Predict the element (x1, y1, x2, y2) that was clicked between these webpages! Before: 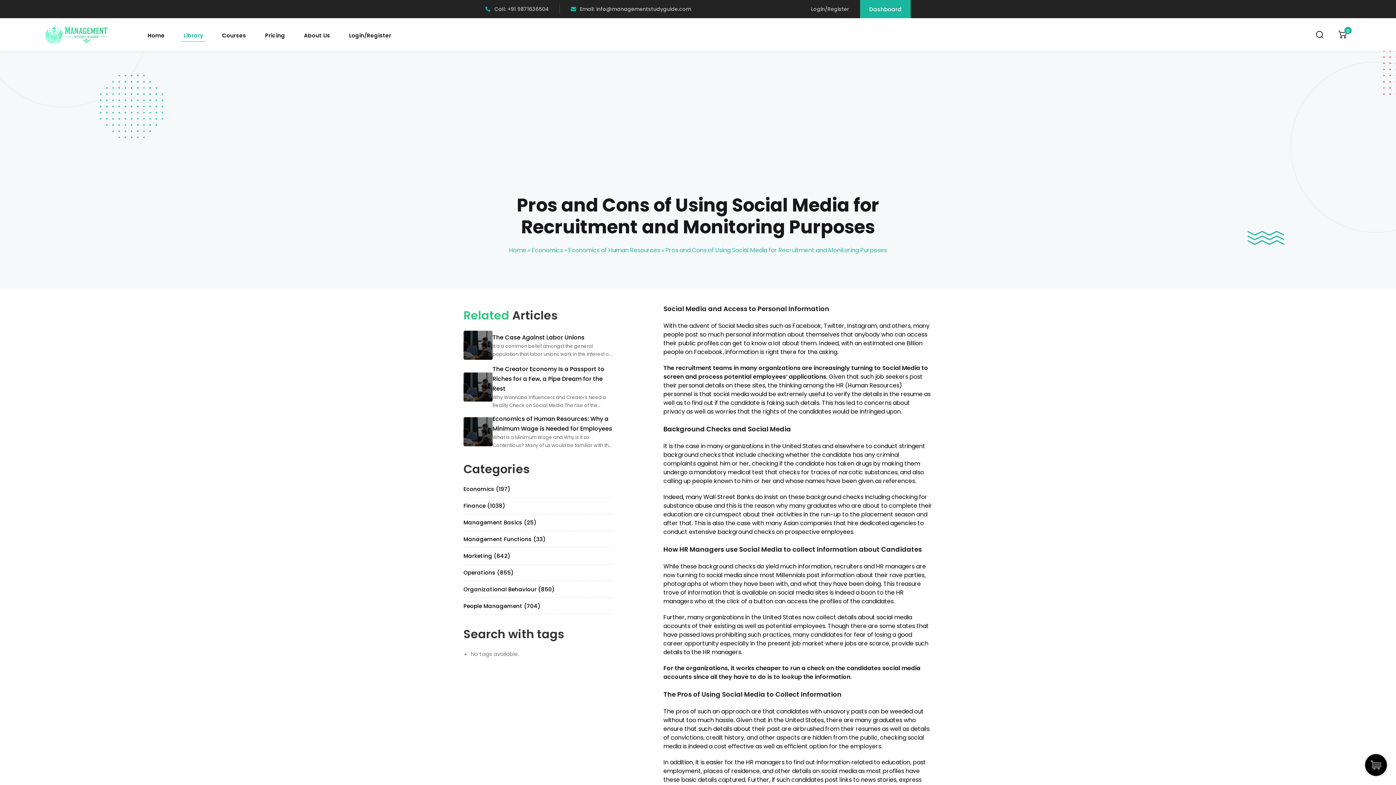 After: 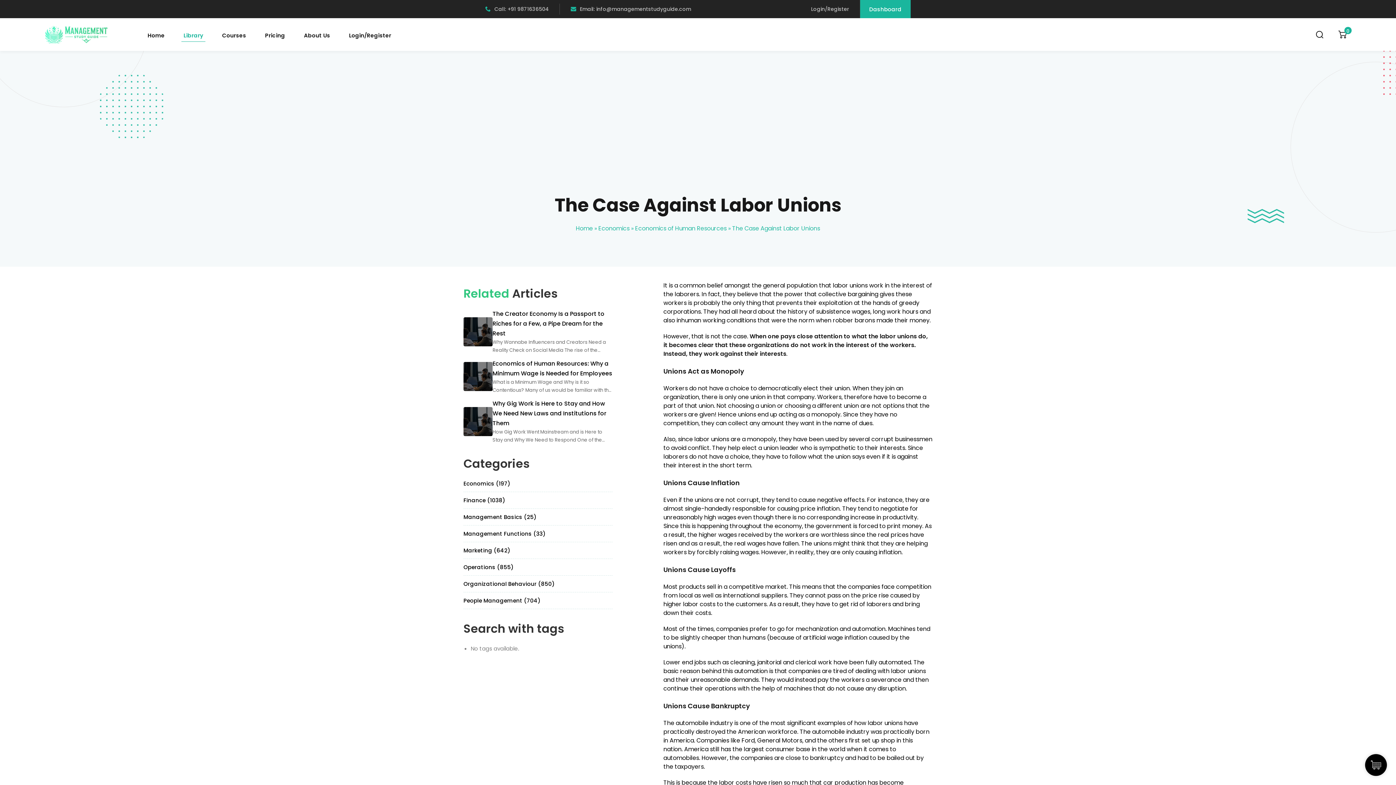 Action: bbox: (463, 330, 612, 360) label: The Case Against Labor Unions

It is a common belief amongst the general population that labor unions work in the interest of the laborers. In fact, they believe that the power that collective bargaining gives these workers is probably the only thing that prevents their exploitation at the hands of greedy corporations. They had all heard about the history of…